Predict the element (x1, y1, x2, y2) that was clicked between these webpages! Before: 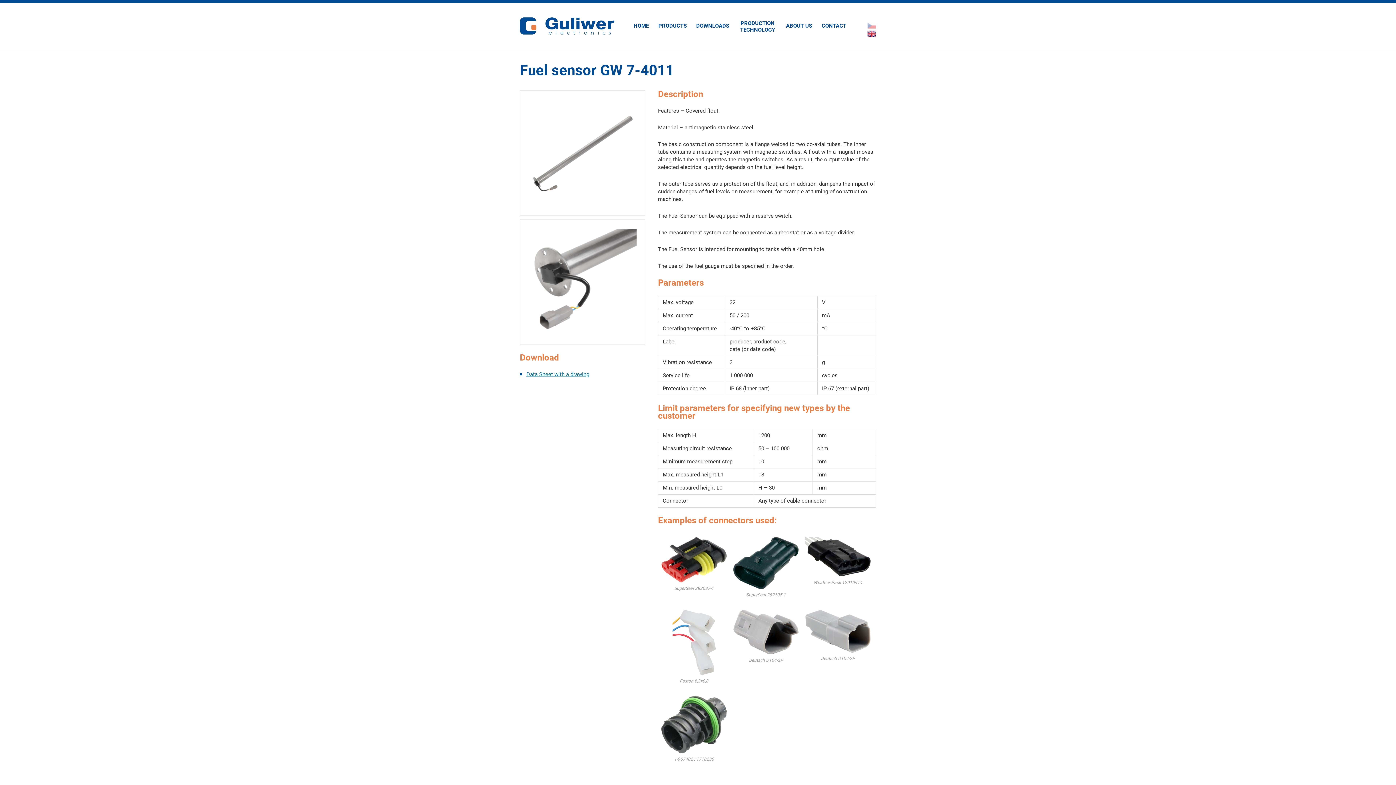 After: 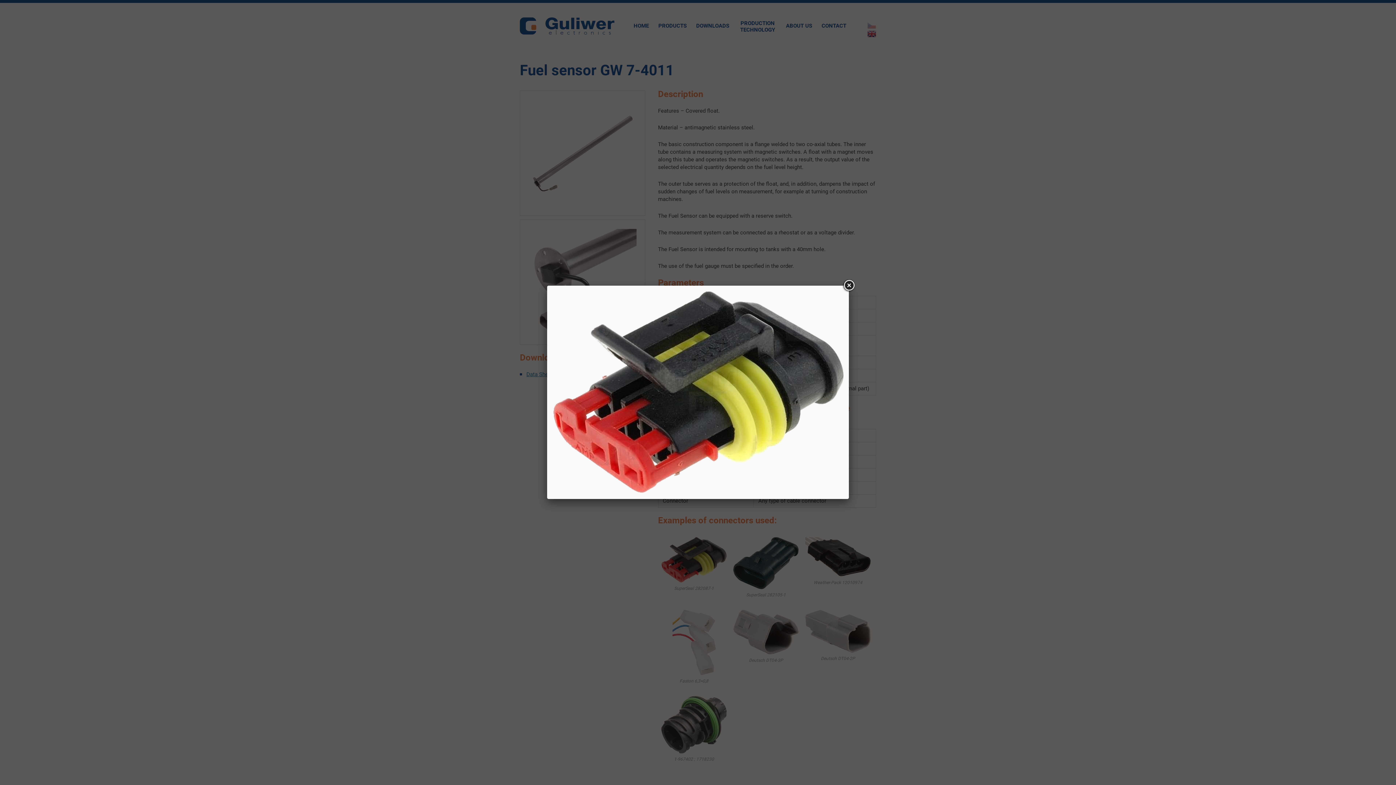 Action: bbox: (661, 577, 726, 584)